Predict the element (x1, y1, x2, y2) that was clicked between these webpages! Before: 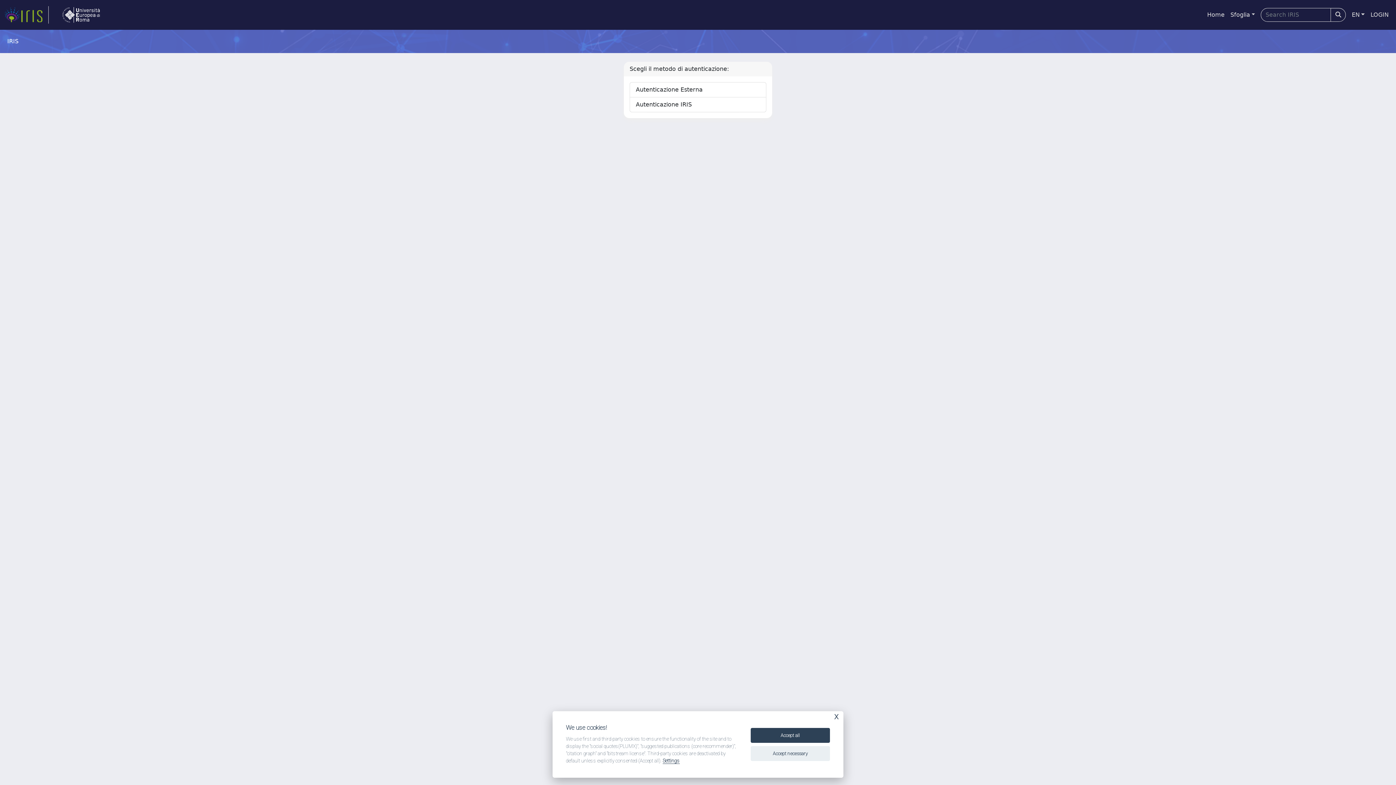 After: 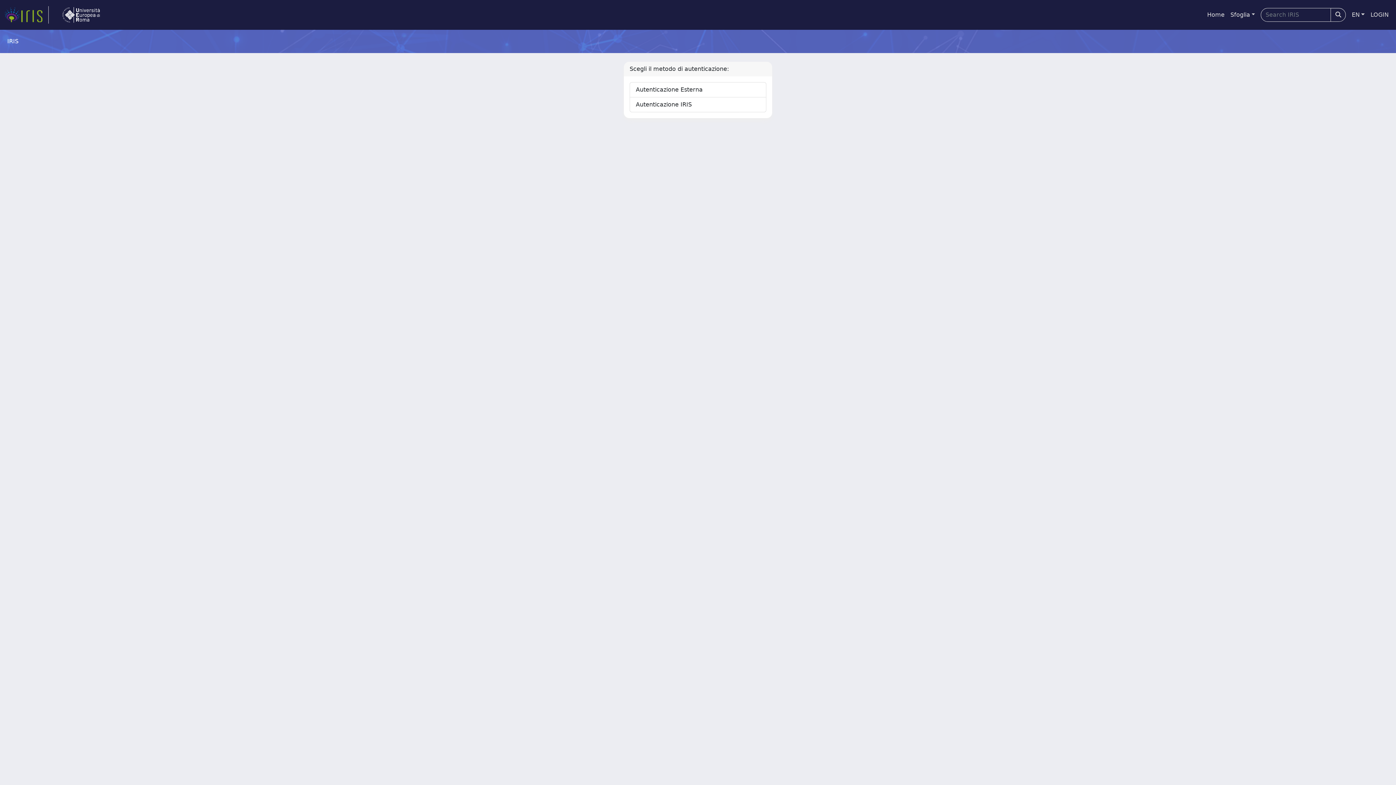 Action: bbox: (750, 746, 830, 761) label: Accept necessary